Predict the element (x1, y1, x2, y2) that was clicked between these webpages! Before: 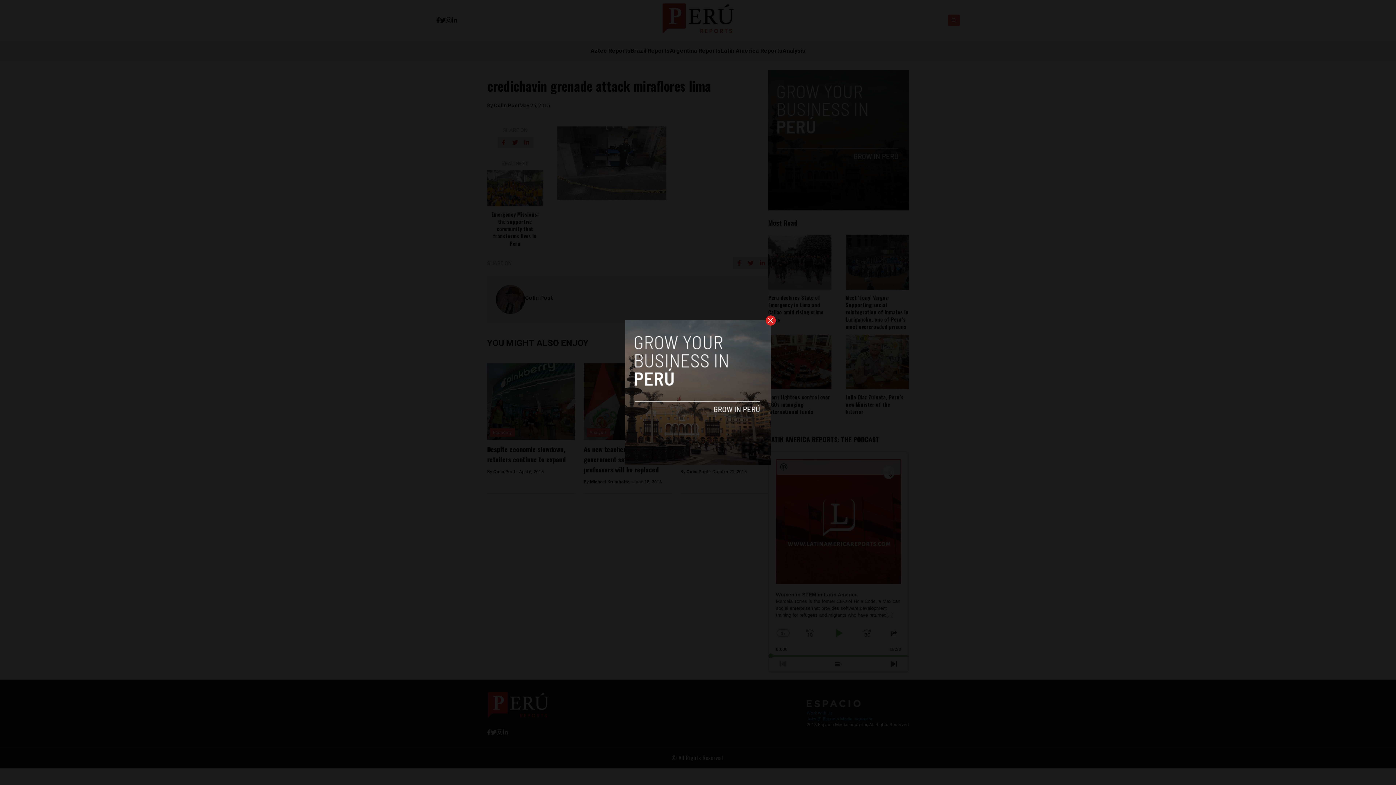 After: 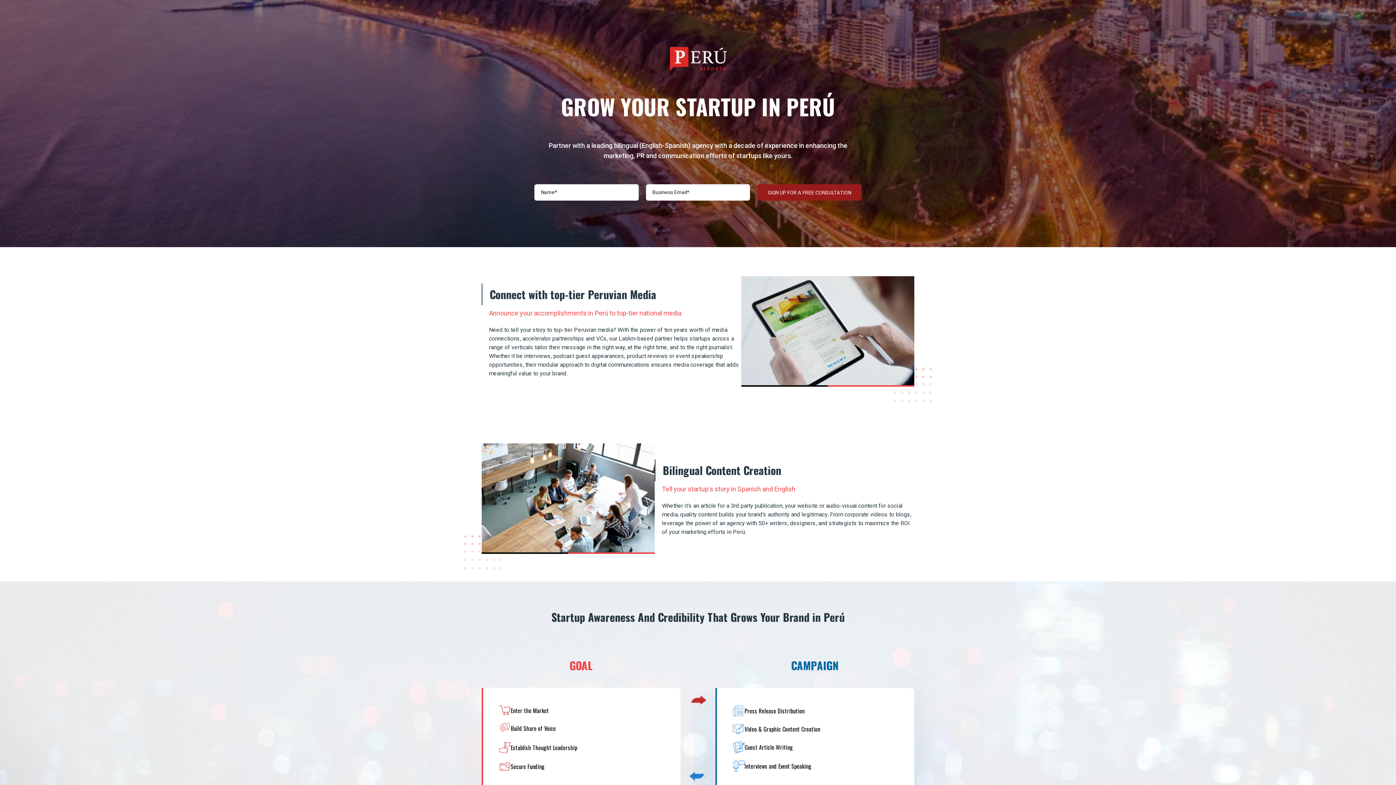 Action: bbox: (625, 320, 770, 465)